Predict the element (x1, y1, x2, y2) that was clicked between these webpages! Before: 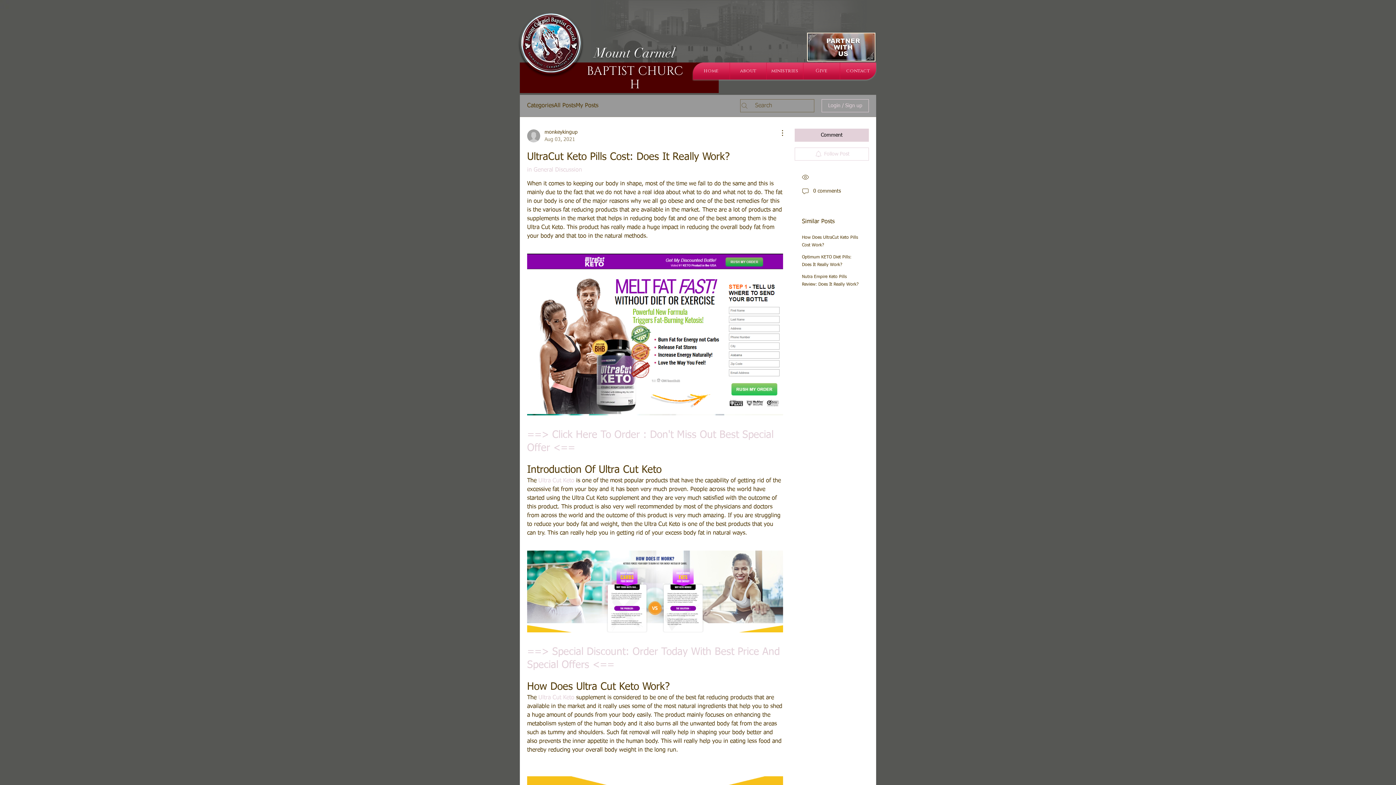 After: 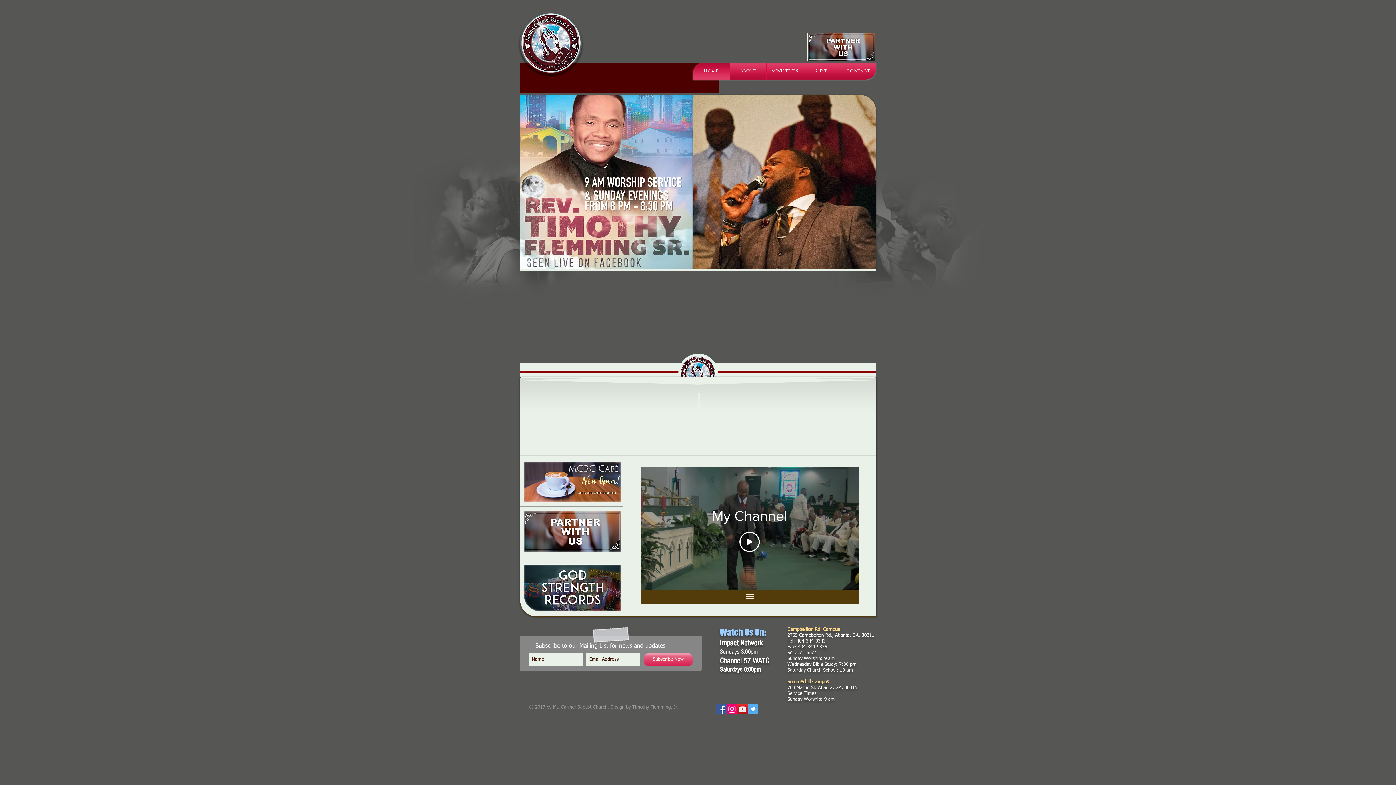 Action: bbox: (693, 62, 729, 79) label: home